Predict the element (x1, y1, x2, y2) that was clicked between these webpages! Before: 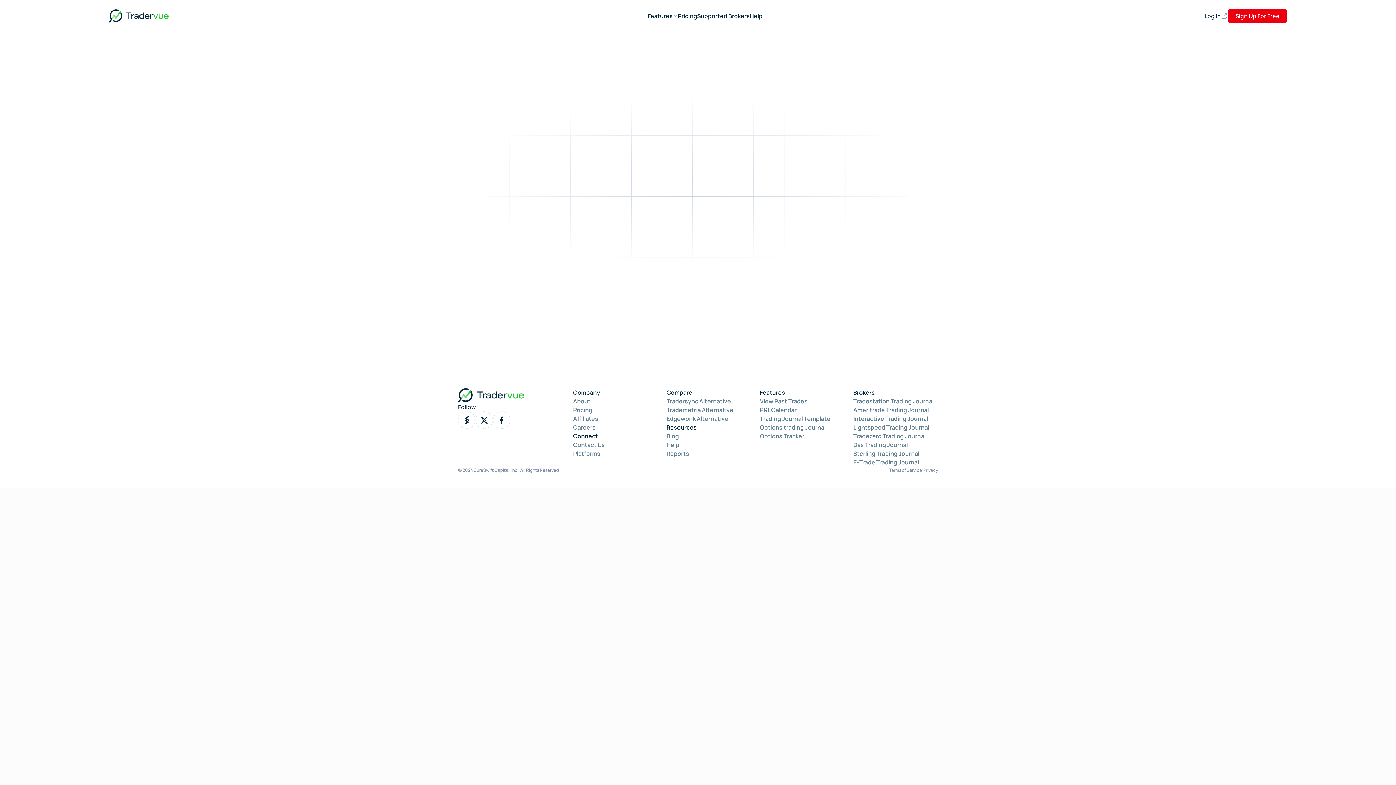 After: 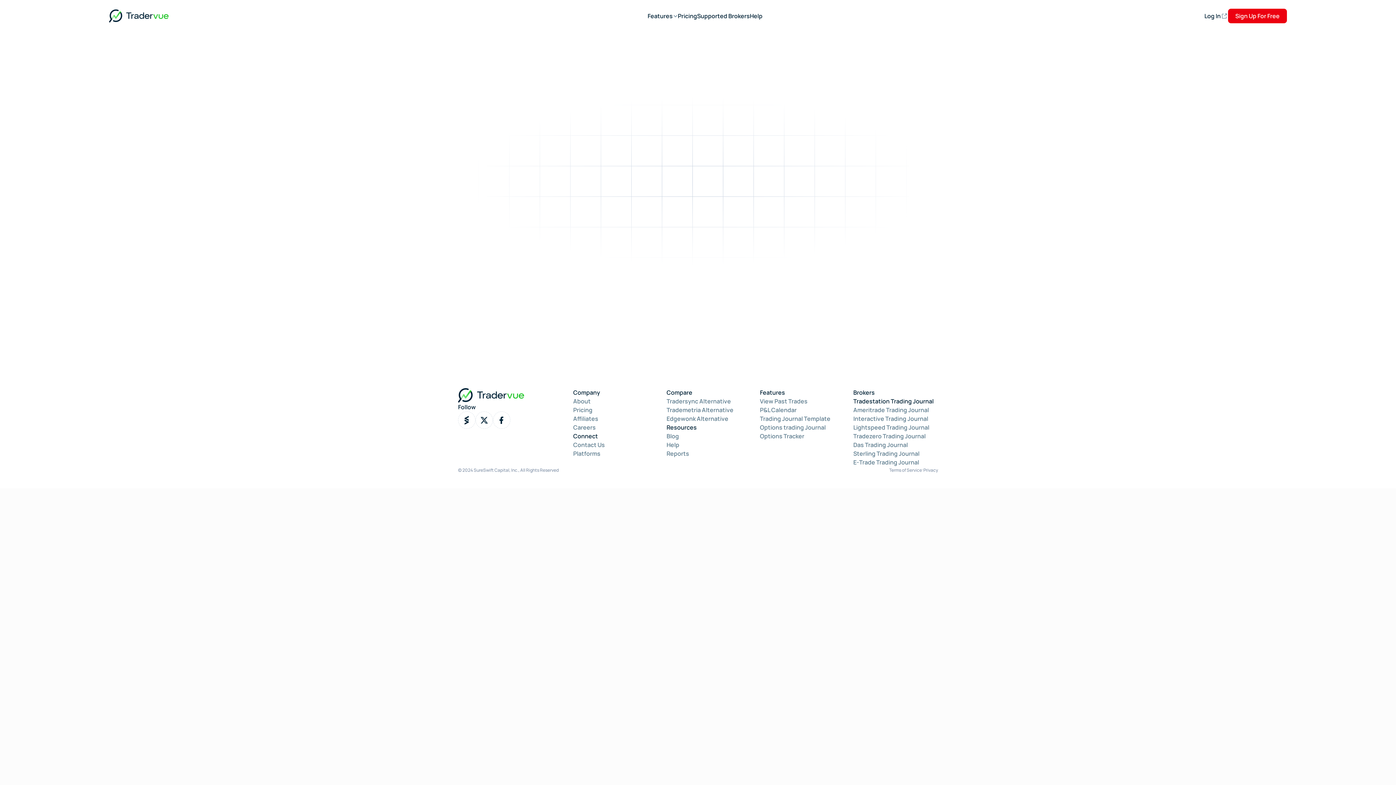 Action: bbox: (853, 397, 933, 405) label: Tradestation Trading Journal